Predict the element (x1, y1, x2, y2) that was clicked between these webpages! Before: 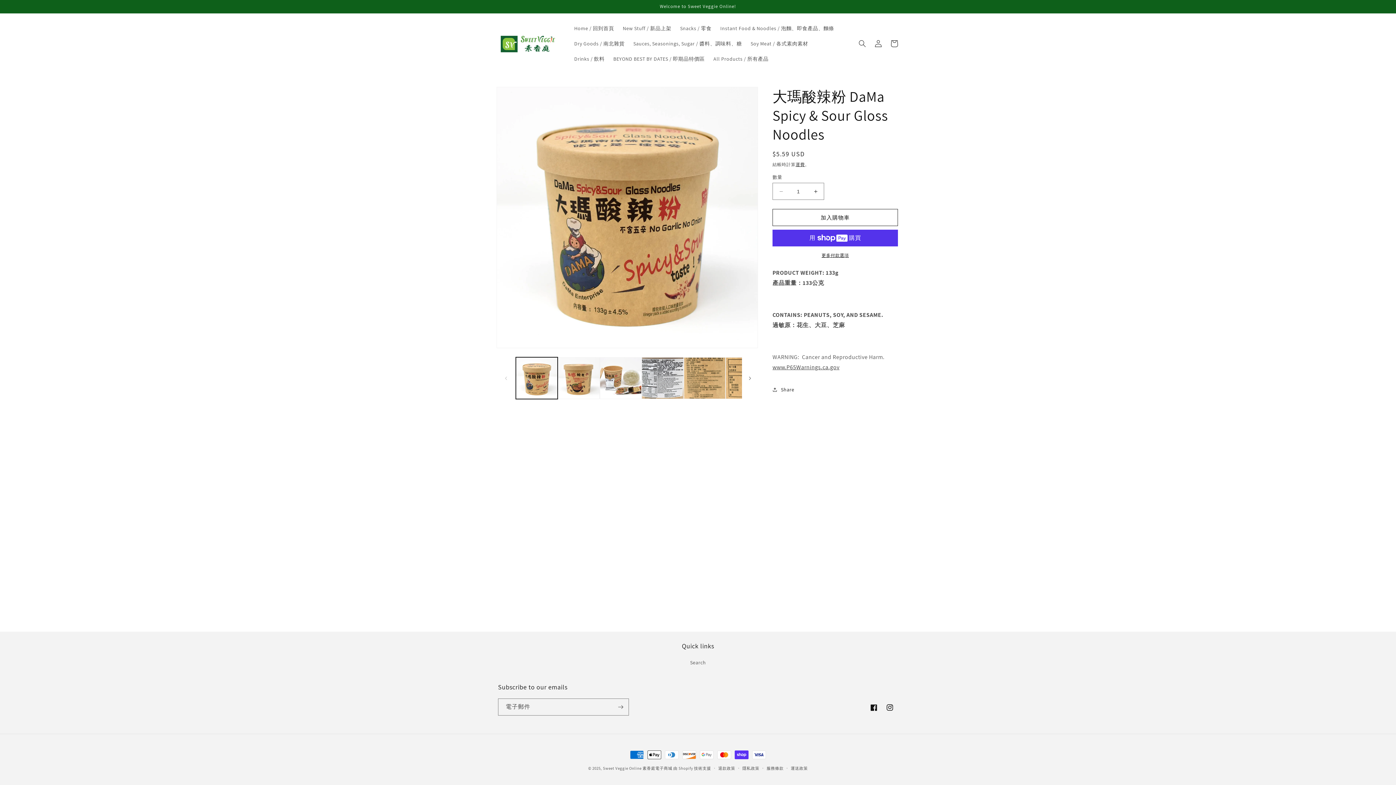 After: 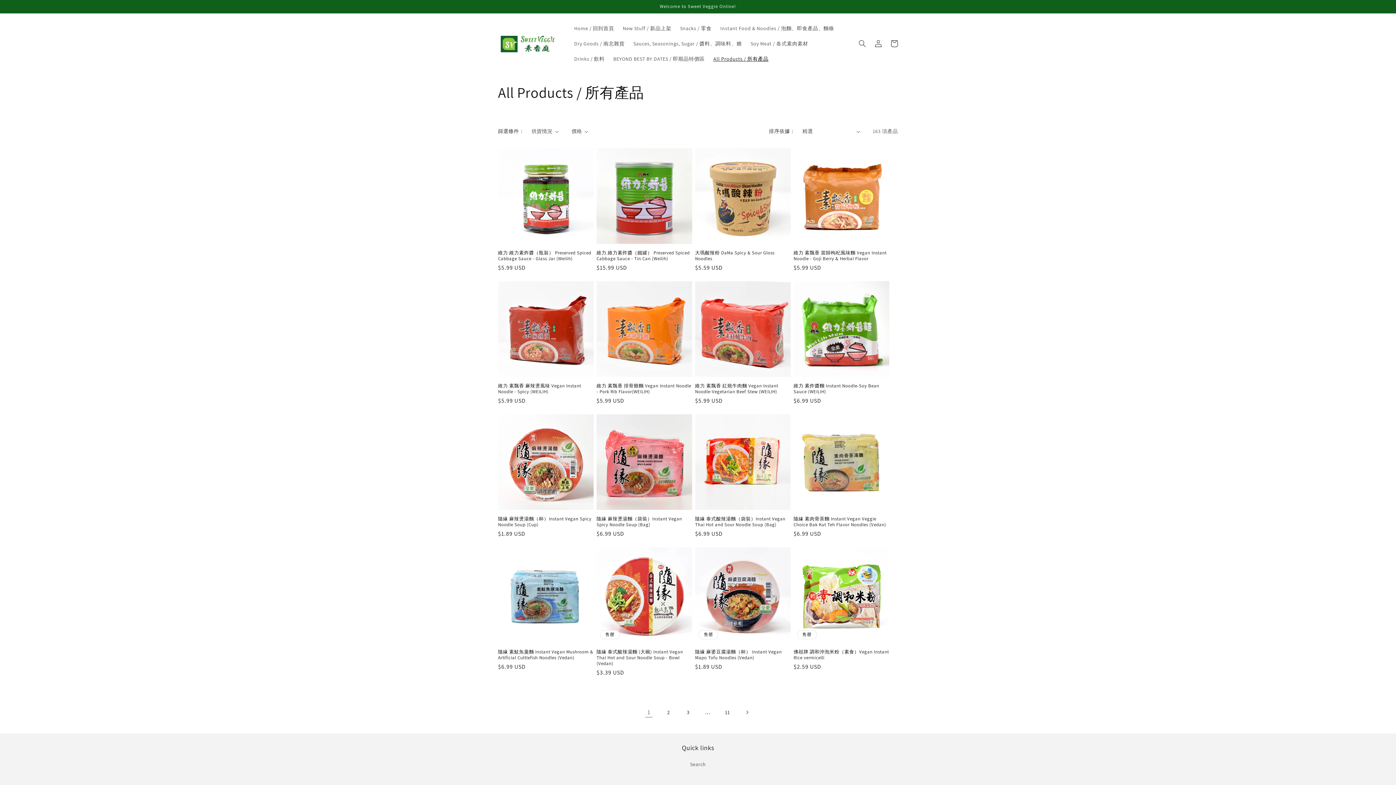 Action: bbox: (709, 51, 773, 66) label: All Products / 所有產品